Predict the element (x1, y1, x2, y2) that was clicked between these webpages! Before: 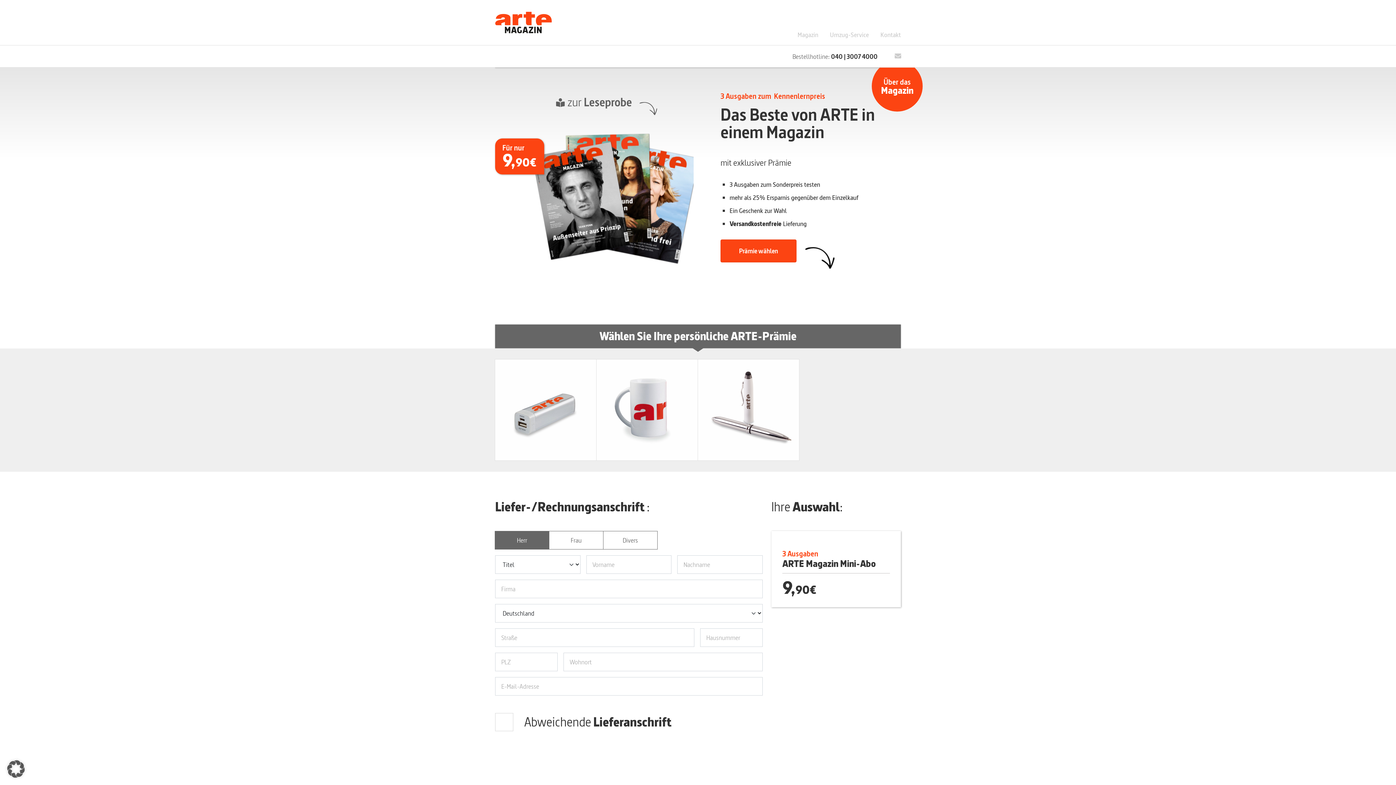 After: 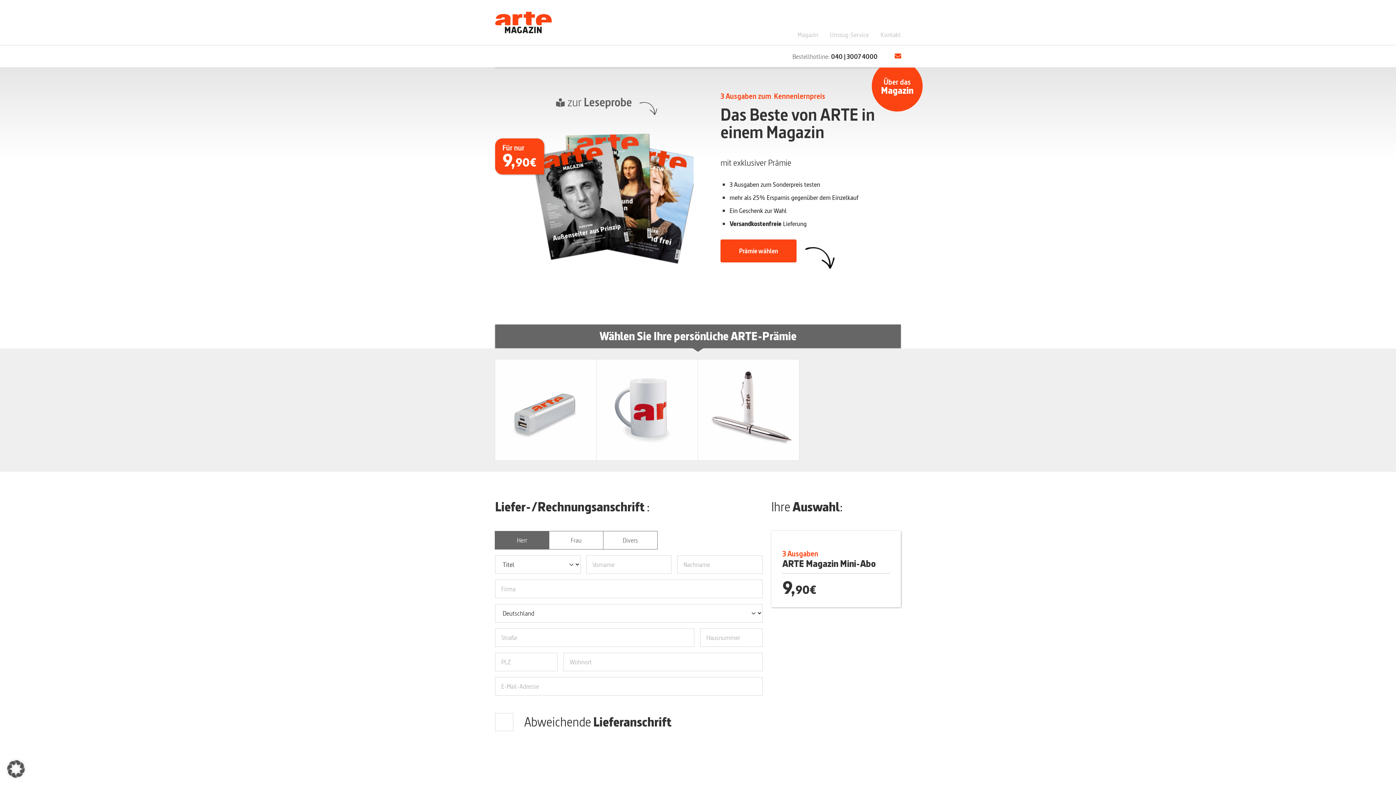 Action: bbox: (889, 45, 906, 67)